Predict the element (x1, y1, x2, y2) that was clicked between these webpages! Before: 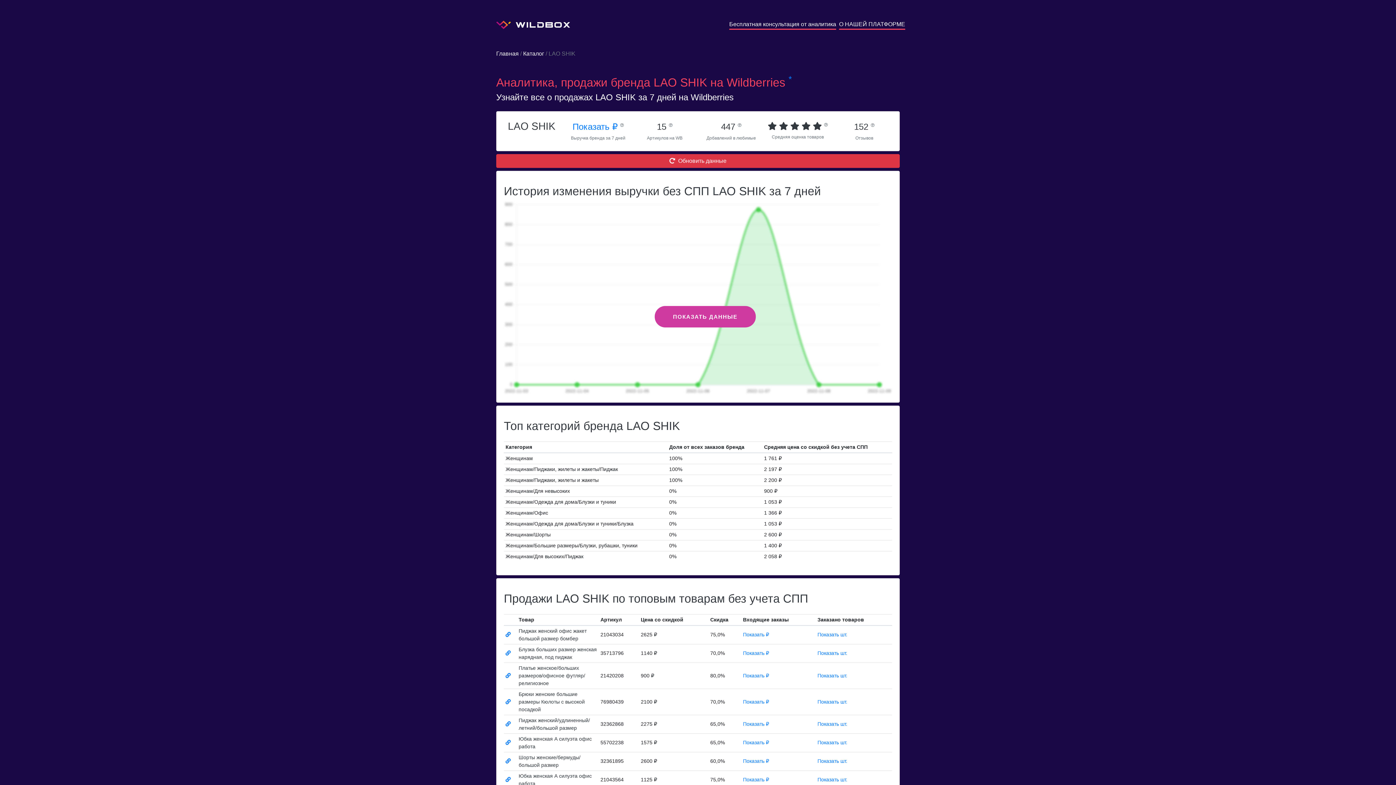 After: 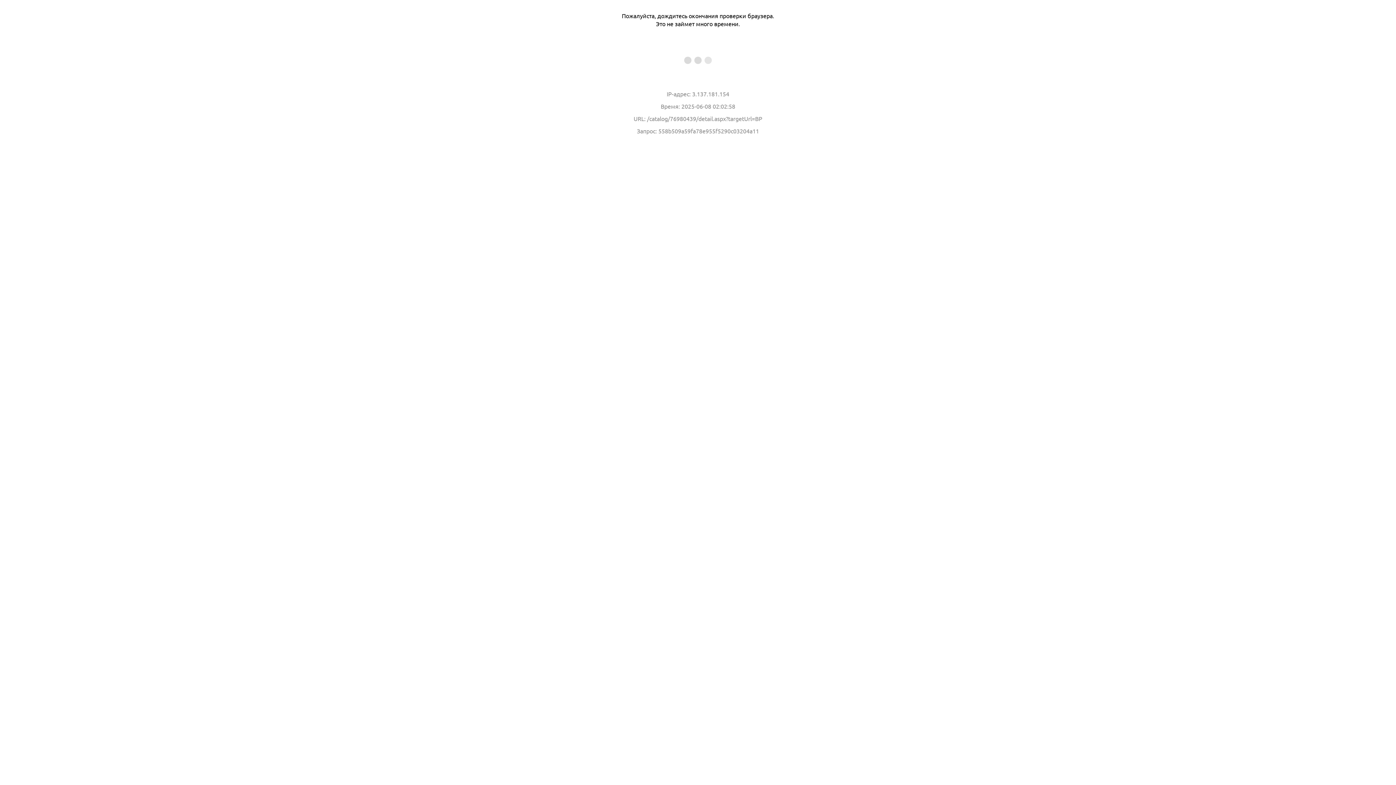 Action: bbox: (505, 699, 510, 705)